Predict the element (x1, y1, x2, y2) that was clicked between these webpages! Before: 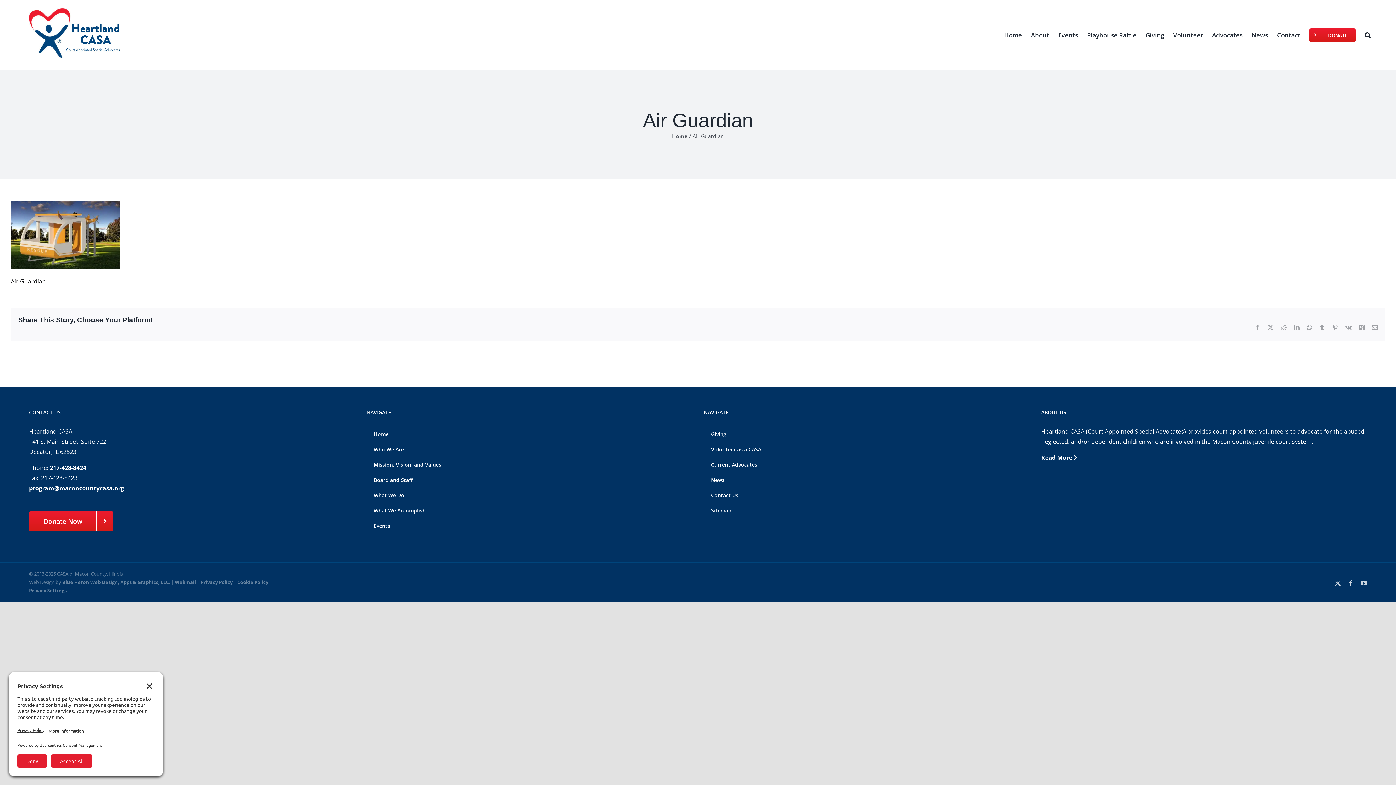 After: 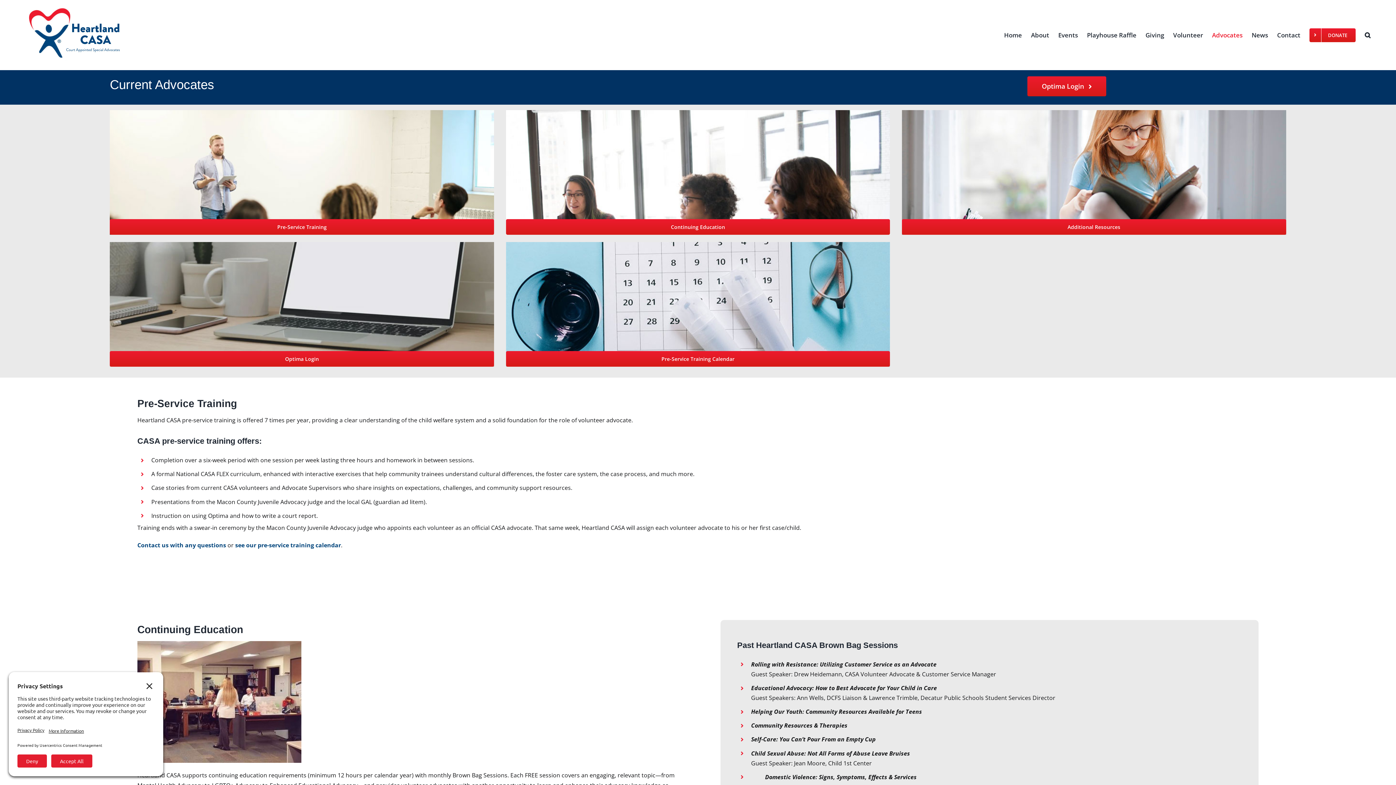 Action: label: Current Advocates bbox: (704, 457, 1029, 472)